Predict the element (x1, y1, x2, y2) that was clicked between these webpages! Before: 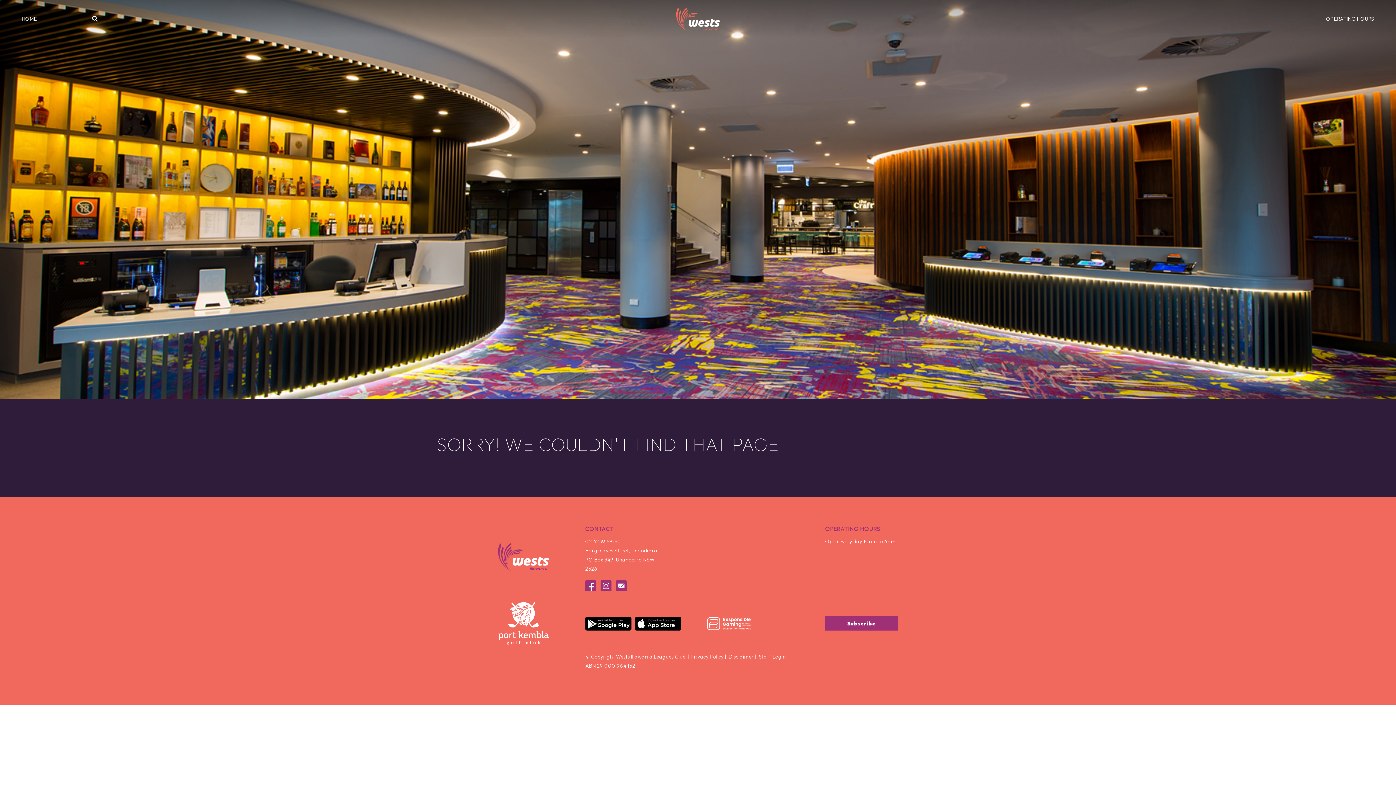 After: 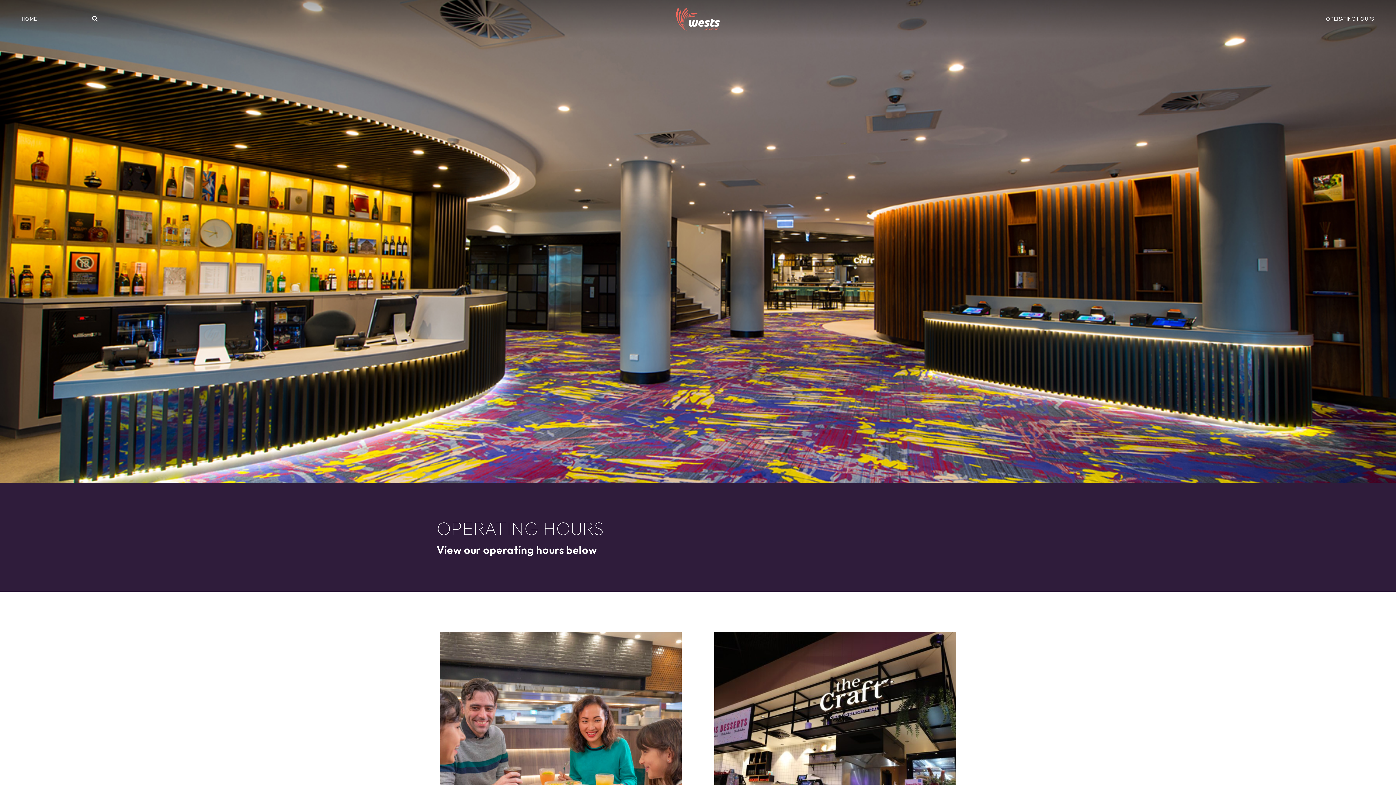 Action: bbox: (1326, 16, 1374, 21) label: OPERATING HOURS